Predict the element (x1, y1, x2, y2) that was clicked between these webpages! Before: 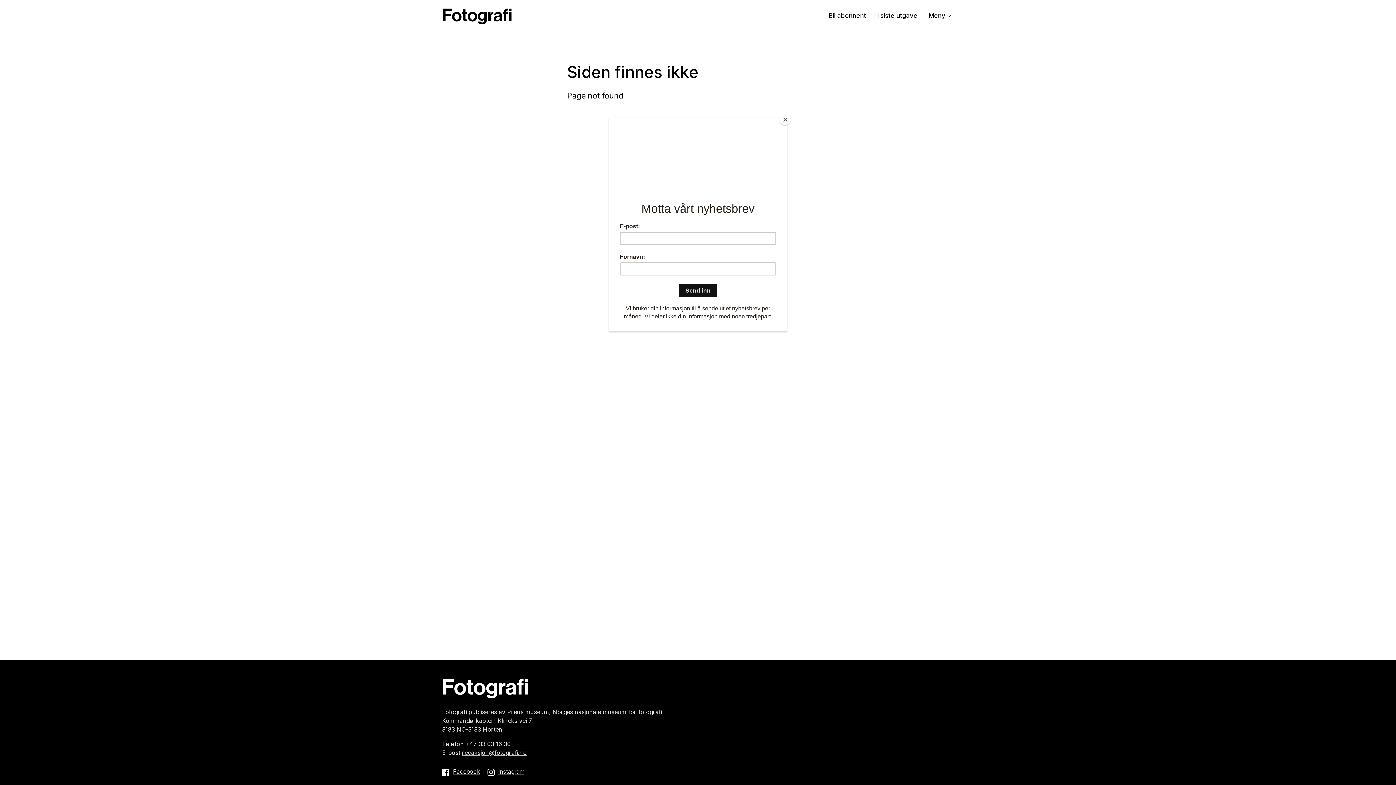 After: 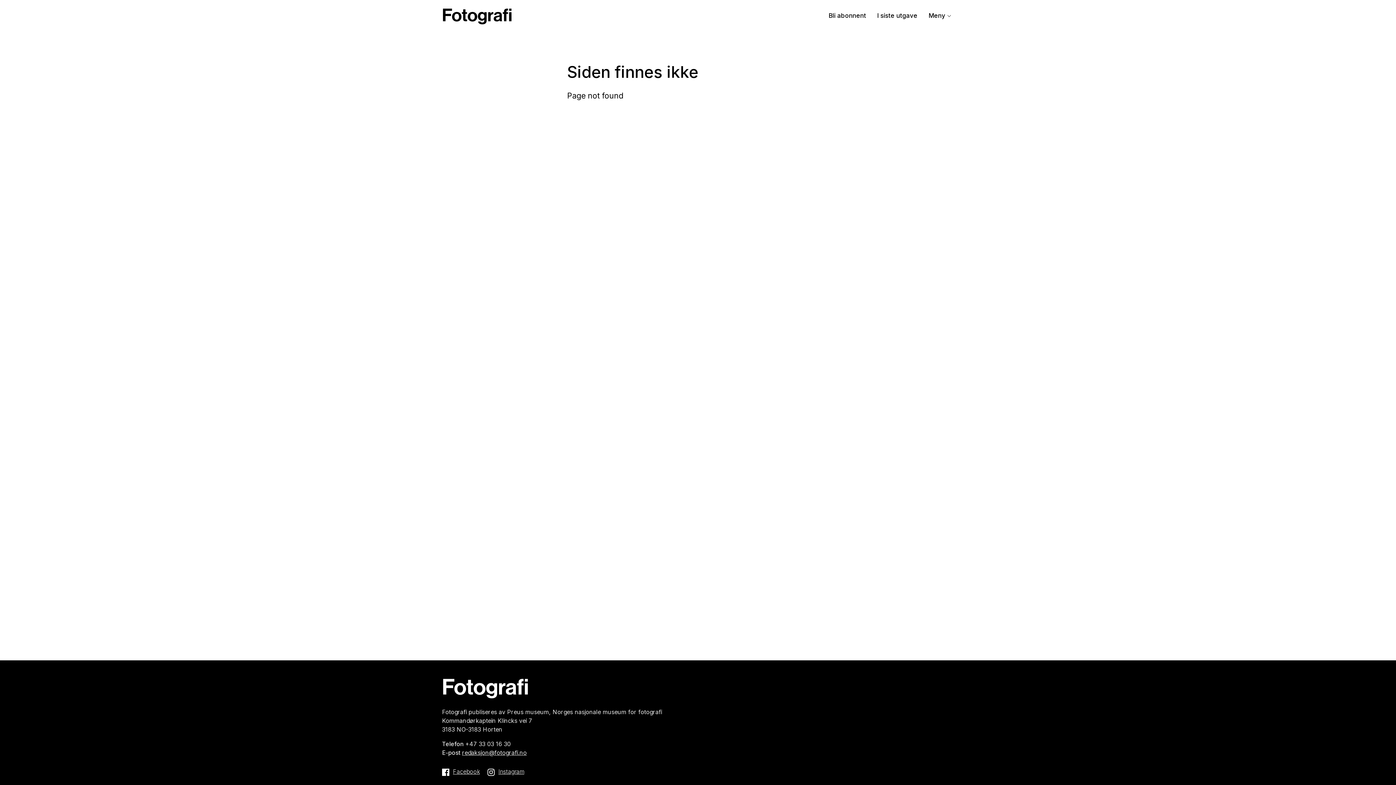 Action: bbox: (780, 114, 790, 125) label: Close